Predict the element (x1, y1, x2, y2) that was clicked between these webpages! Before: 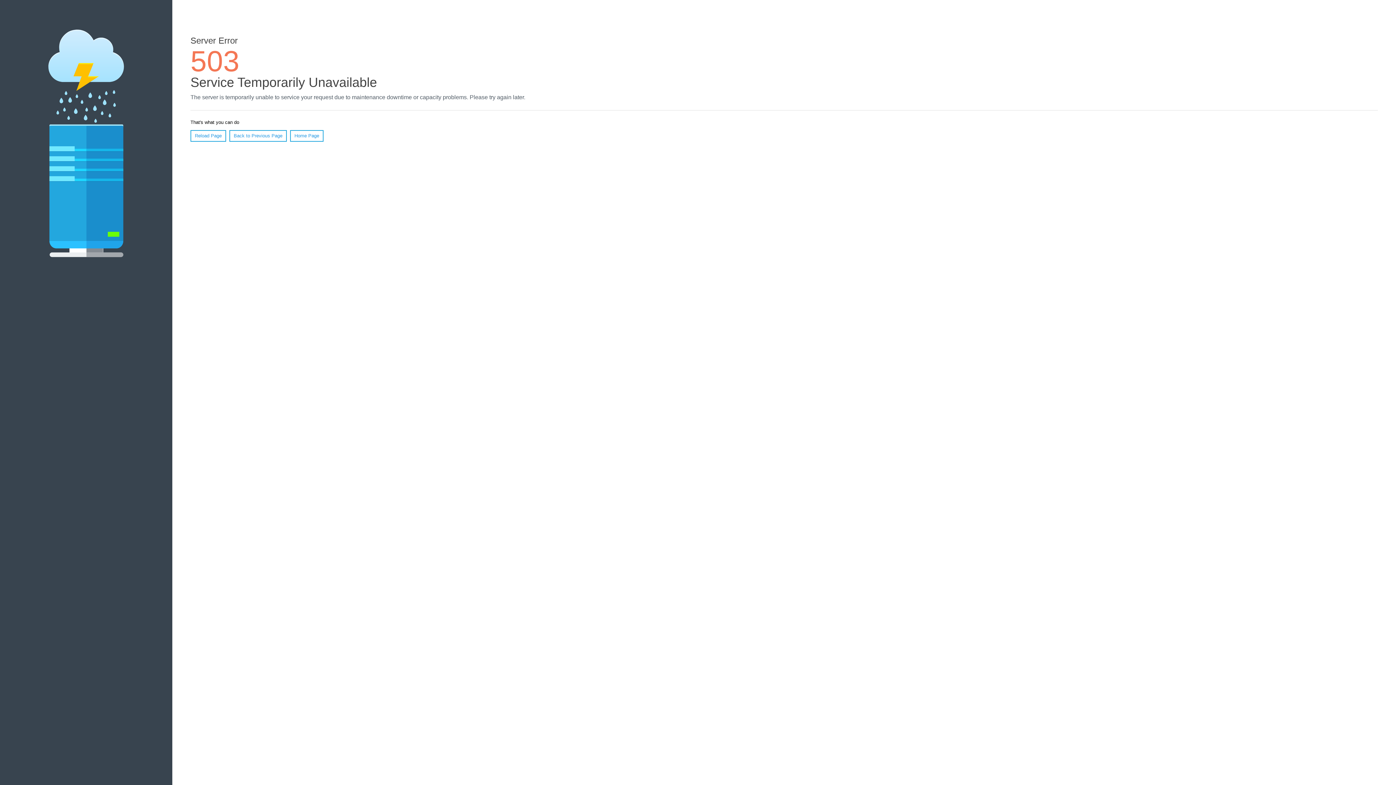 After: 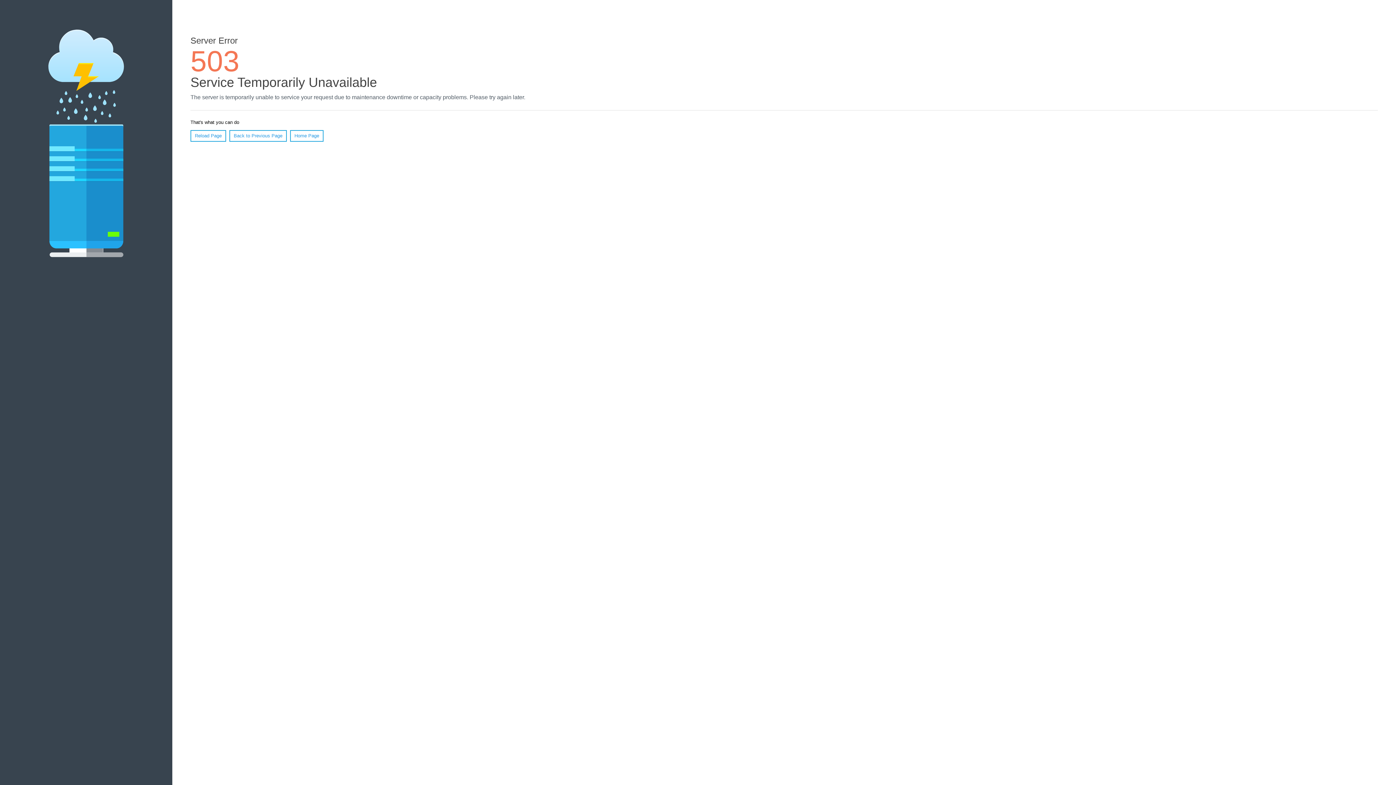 Action: bbox: (290, 130, 323, 141) label: Home Page